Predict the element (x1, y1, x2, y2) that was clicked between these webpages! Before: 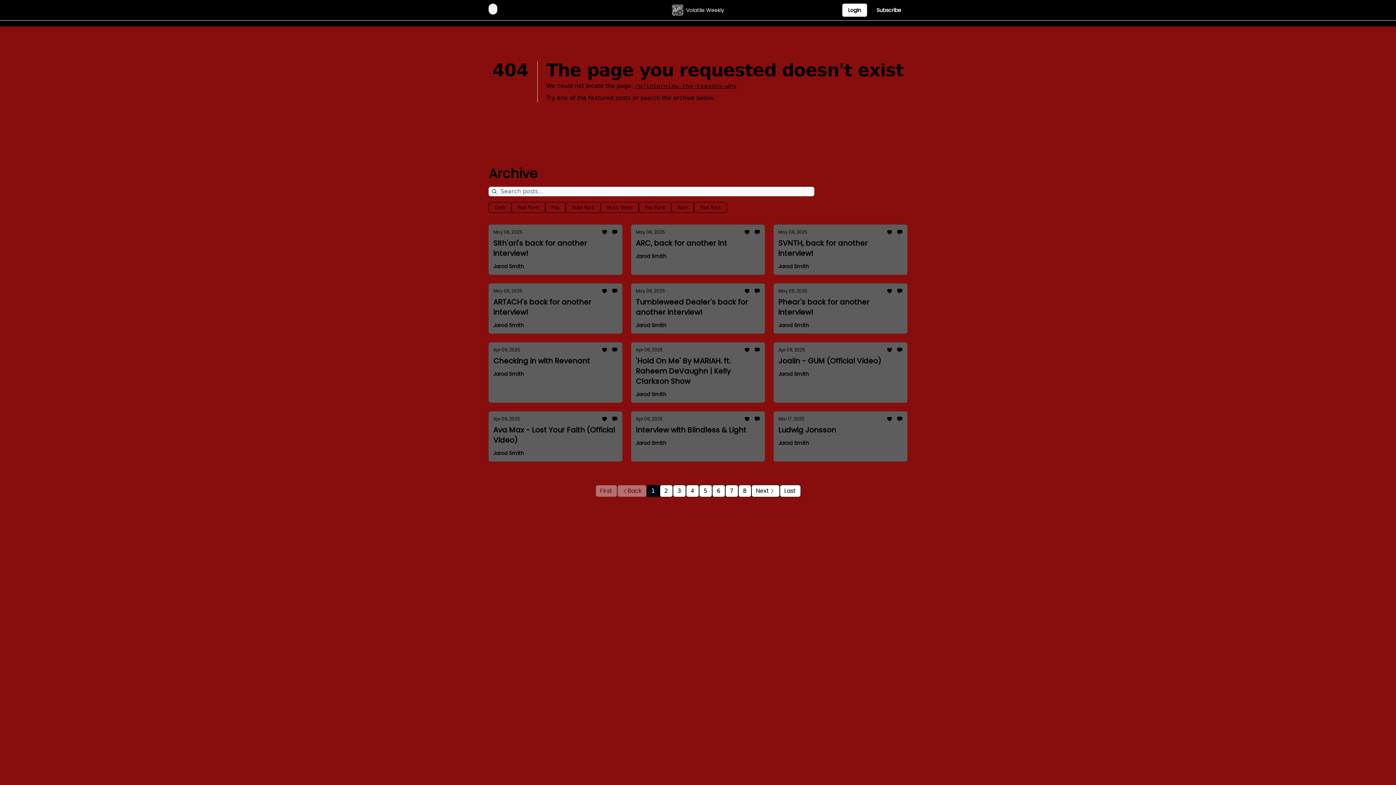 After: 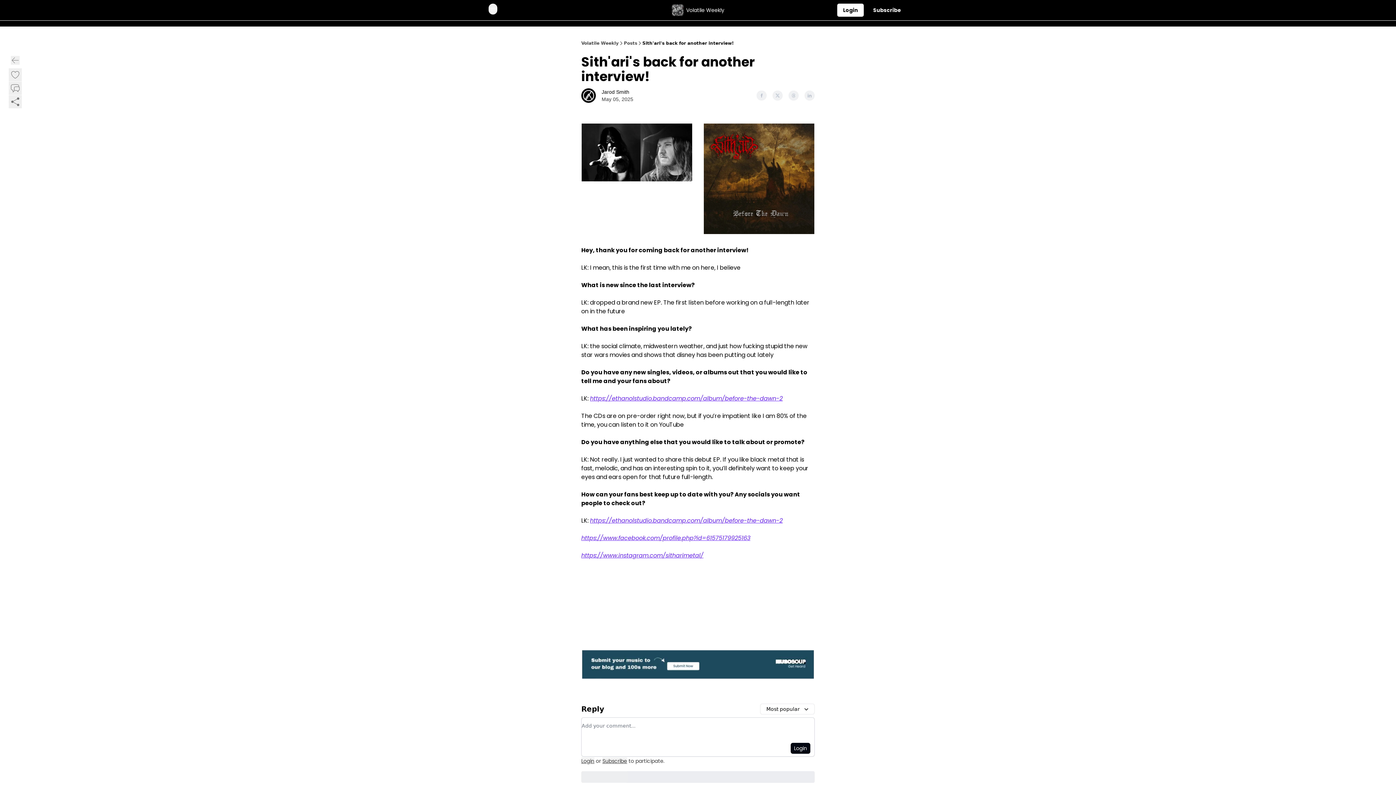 Action: bbox: (493, 229, 617, 258) label: May 06, 2025
Sith'ari's back for another interview!